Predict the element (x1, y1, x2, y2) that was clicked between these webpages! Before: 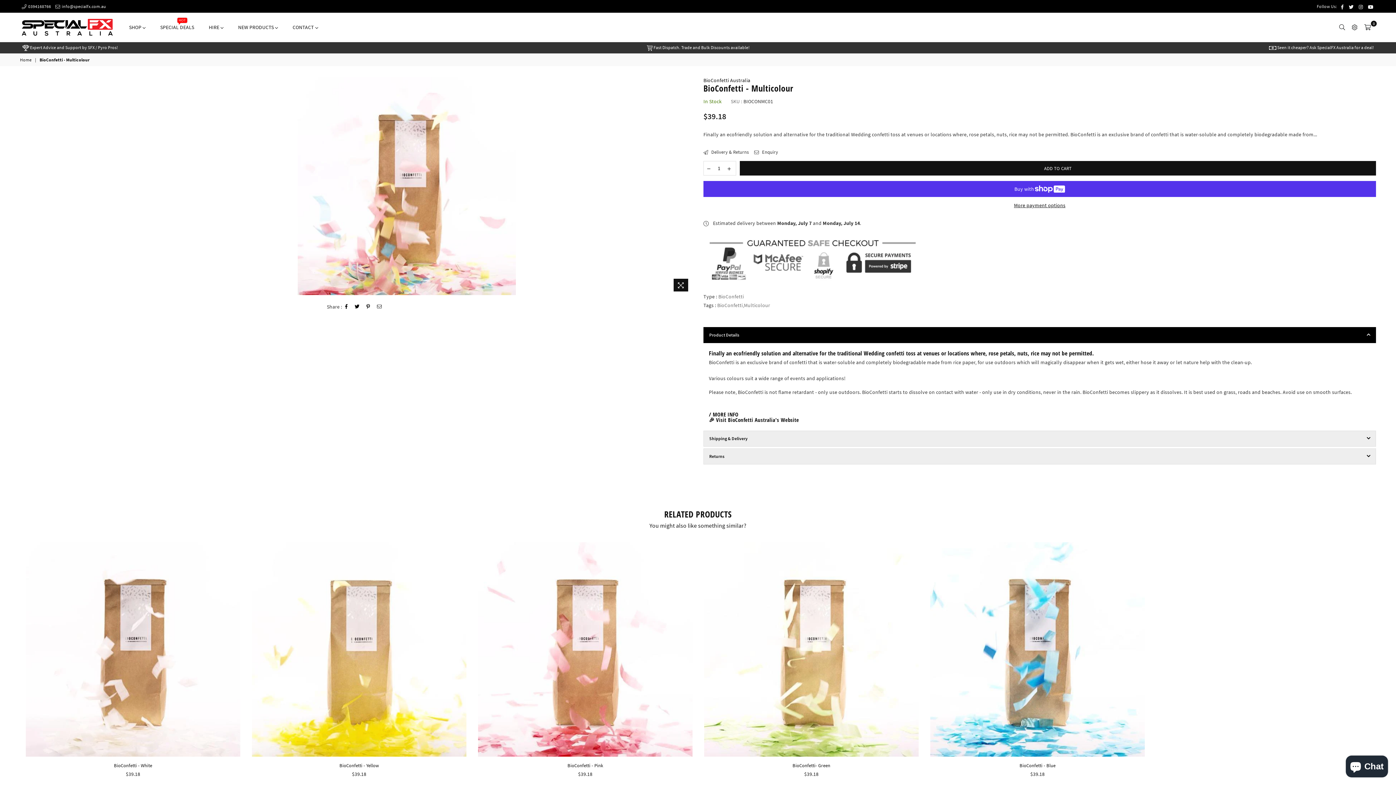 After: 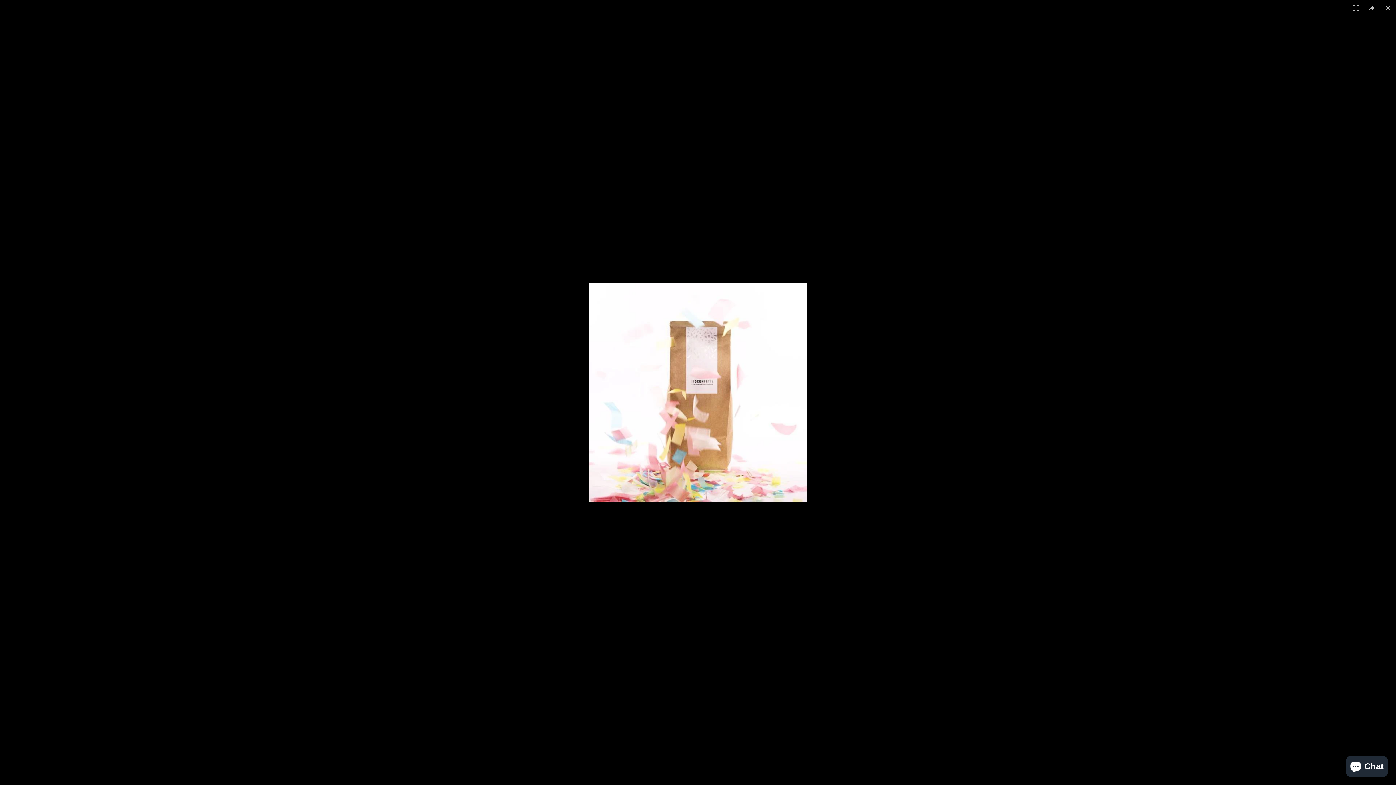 Action: bbox: (673, 278, 688, 291)